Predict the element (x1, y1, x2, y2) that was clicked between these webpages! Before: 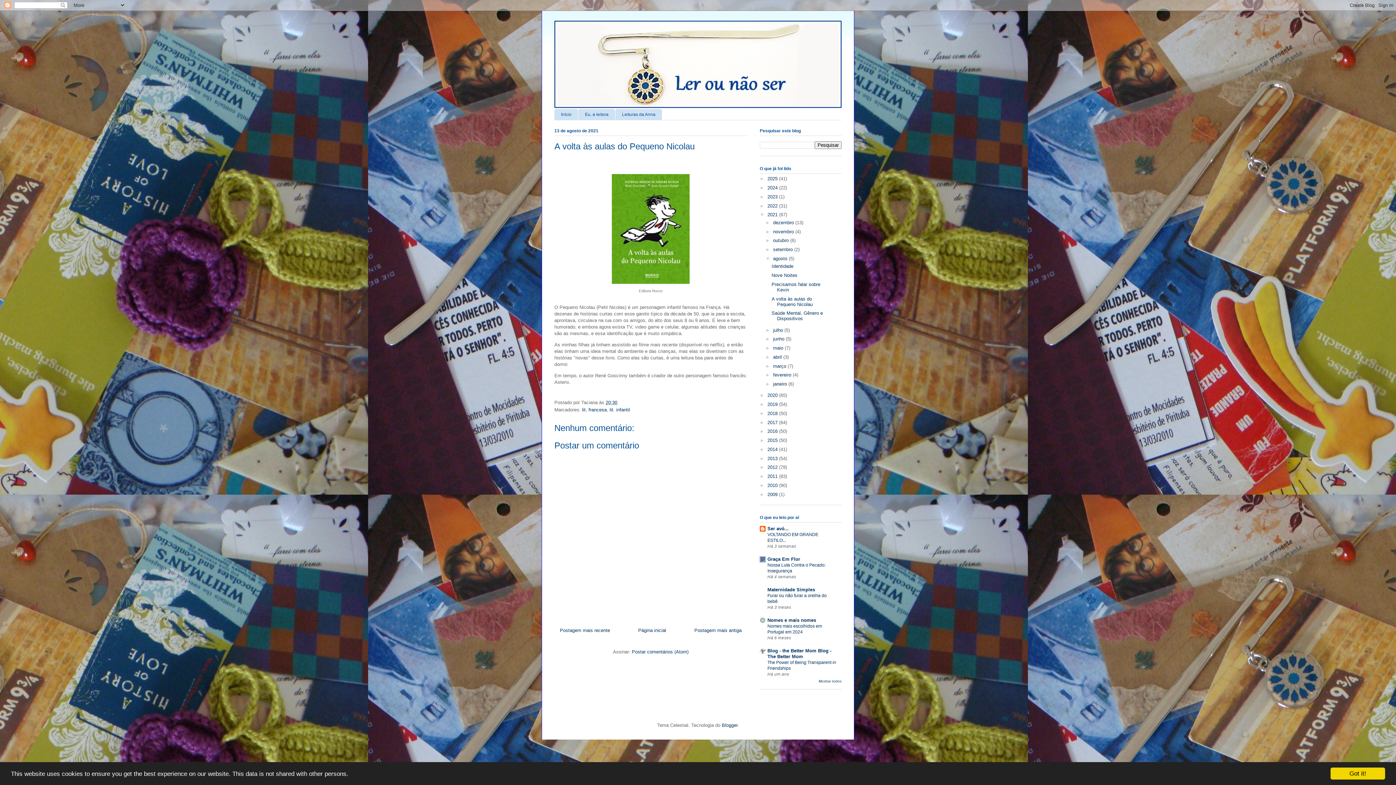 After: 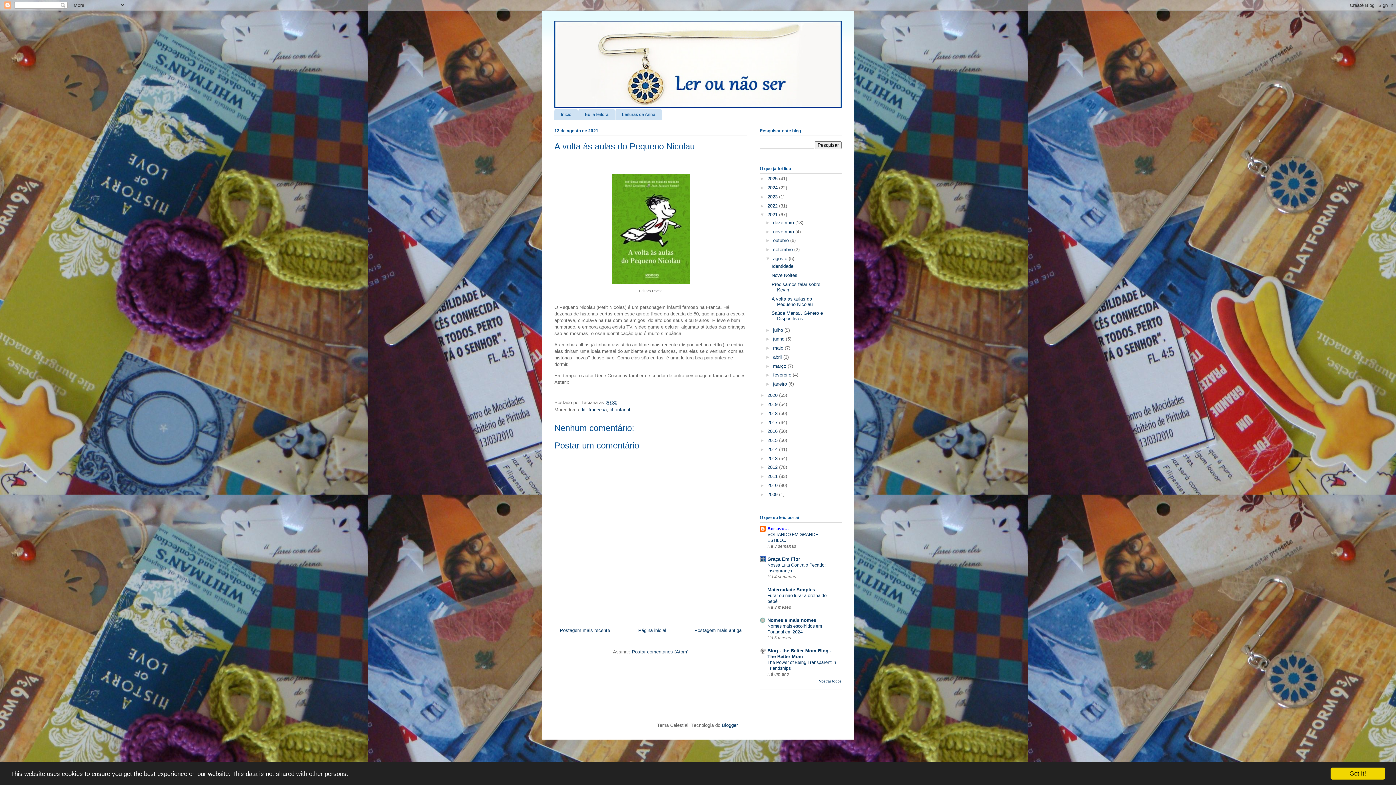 Action: label: Ser avó... bbox: (767, 526, 789, 531)